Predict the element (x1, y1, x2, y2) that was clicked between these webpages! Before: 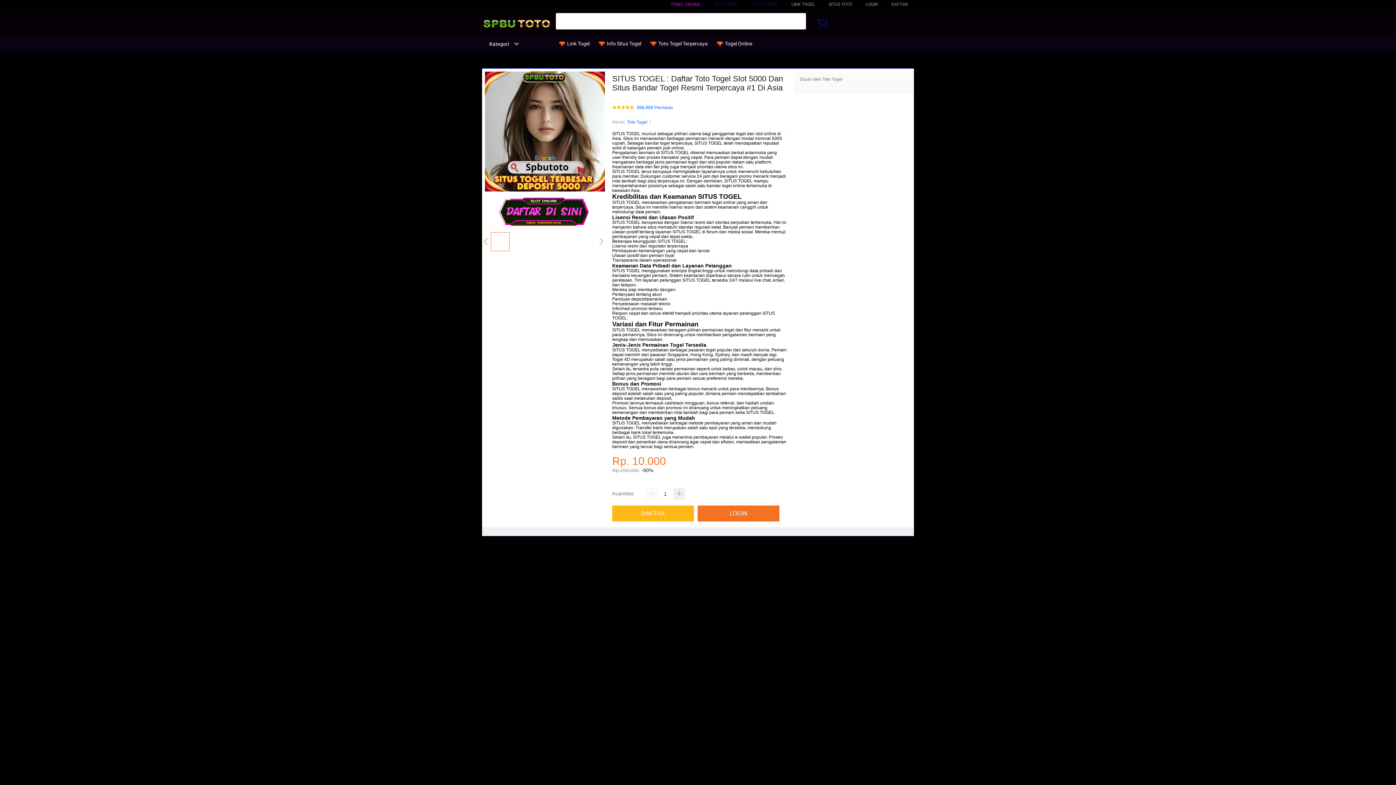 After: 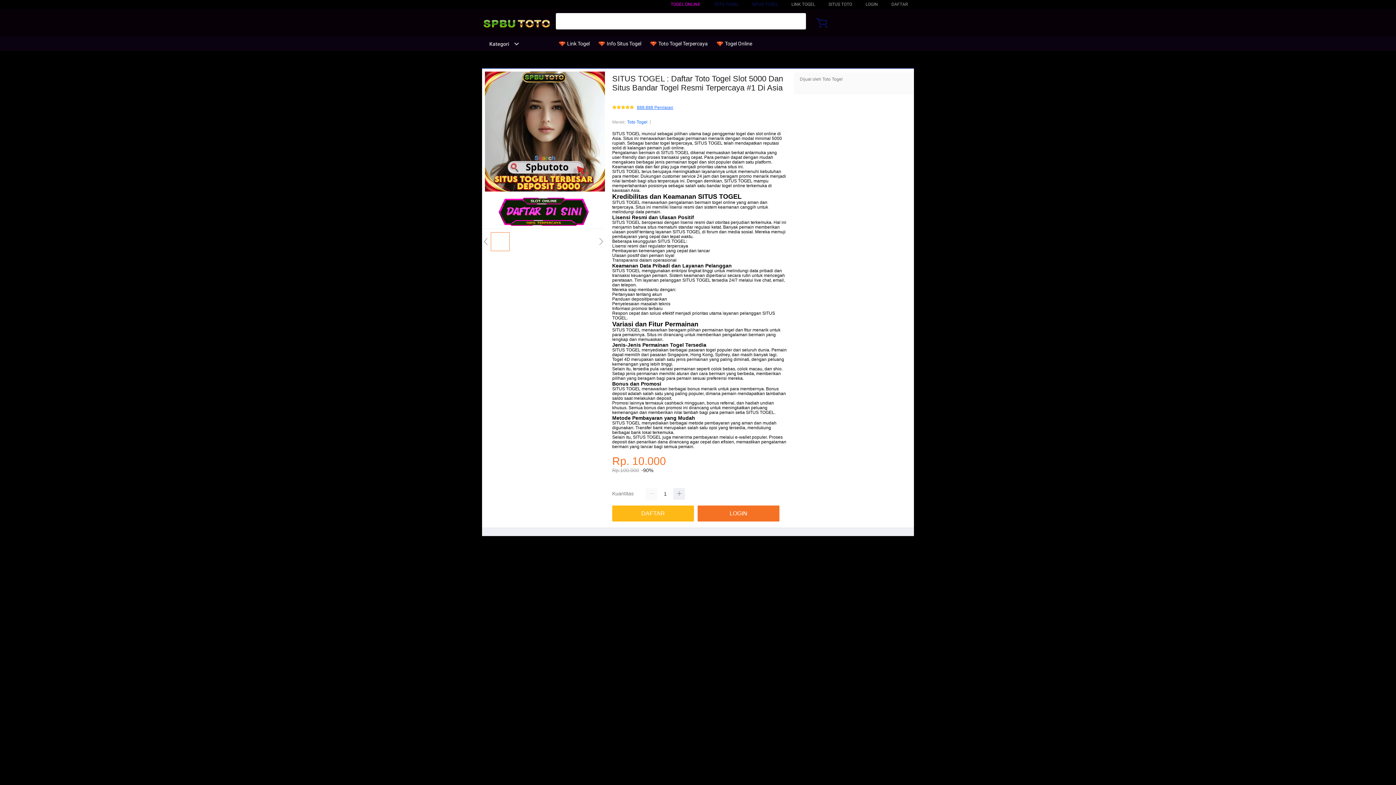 Action: bbox: (637, 105, 673, 110) label: 888.888 Penilaian